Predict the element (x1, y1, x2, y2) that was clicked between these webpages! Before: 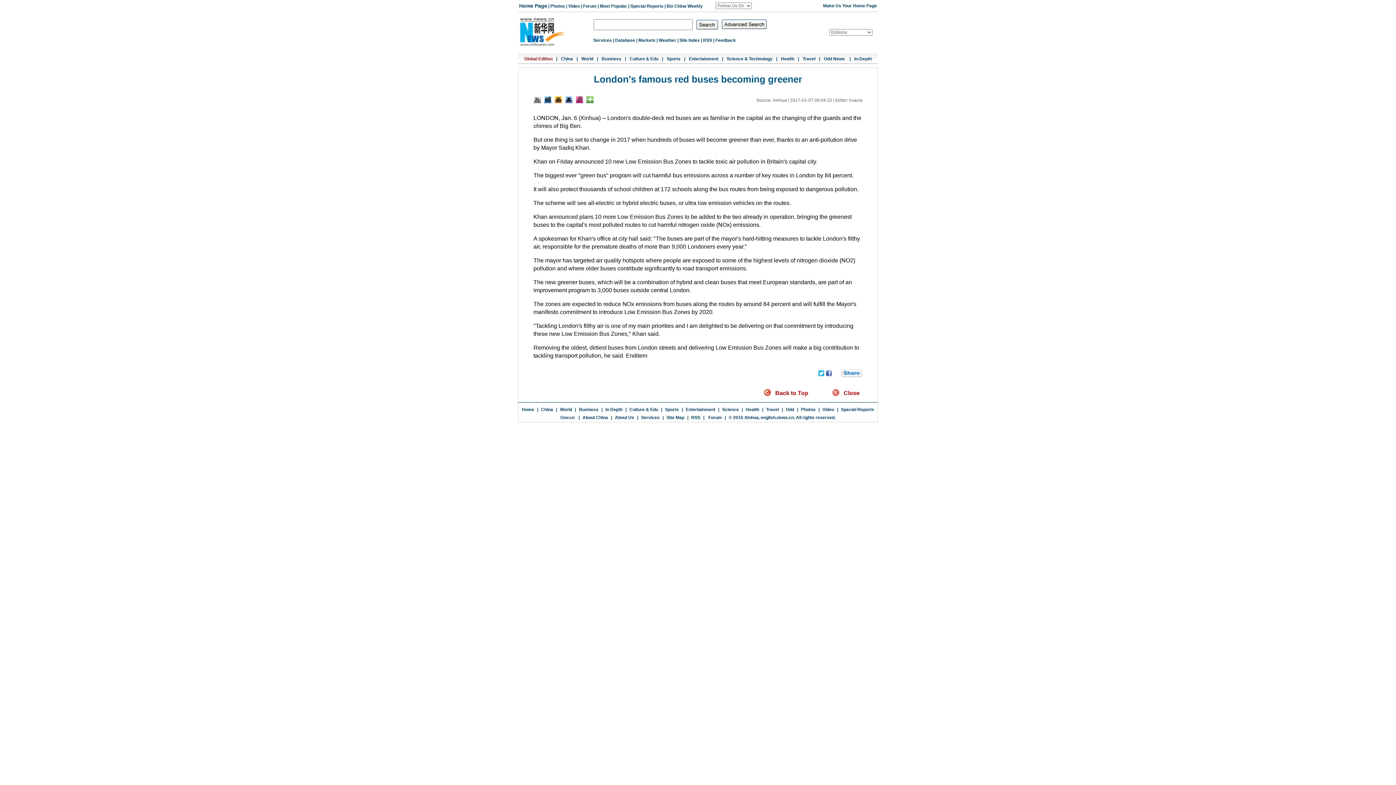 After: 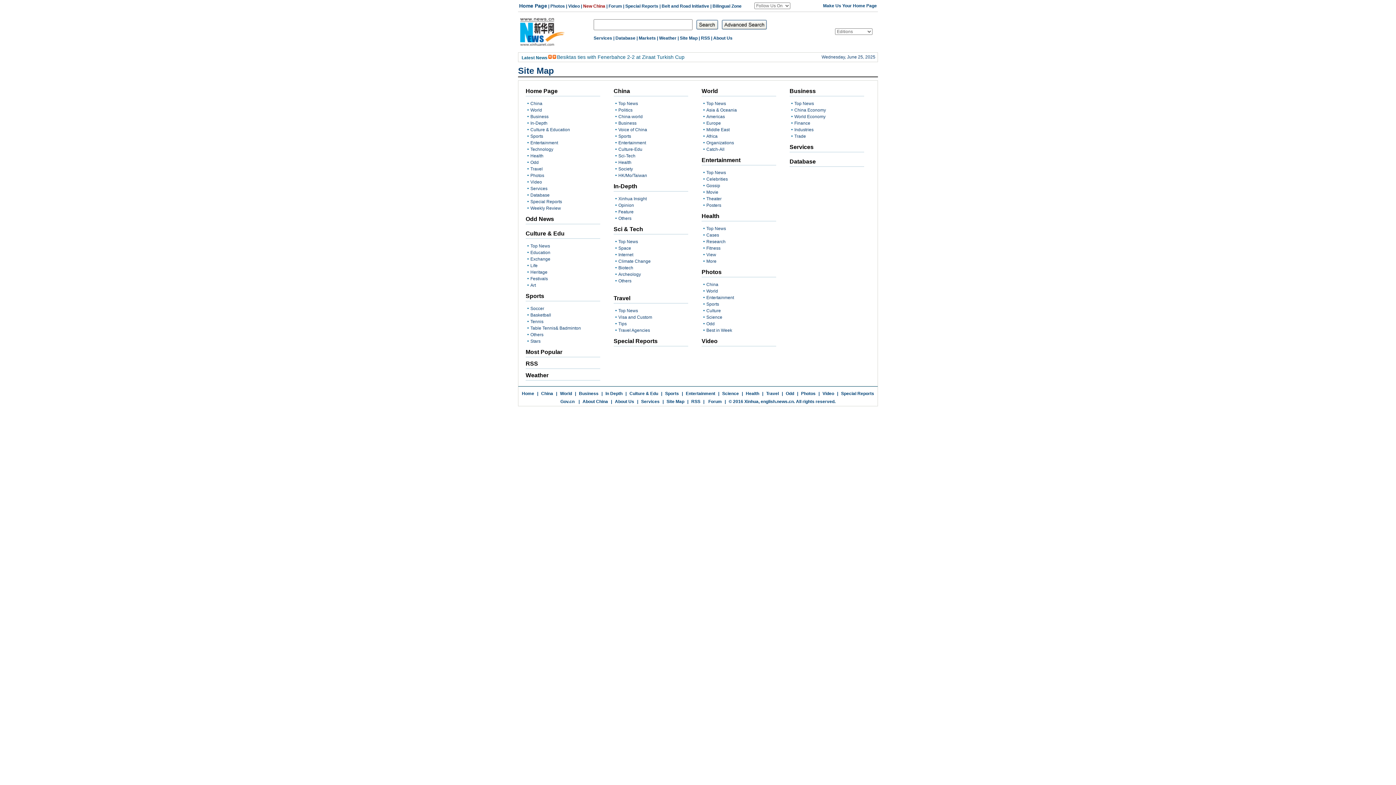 Action: label: Site Map bbox: (666, 415, 684, 420)